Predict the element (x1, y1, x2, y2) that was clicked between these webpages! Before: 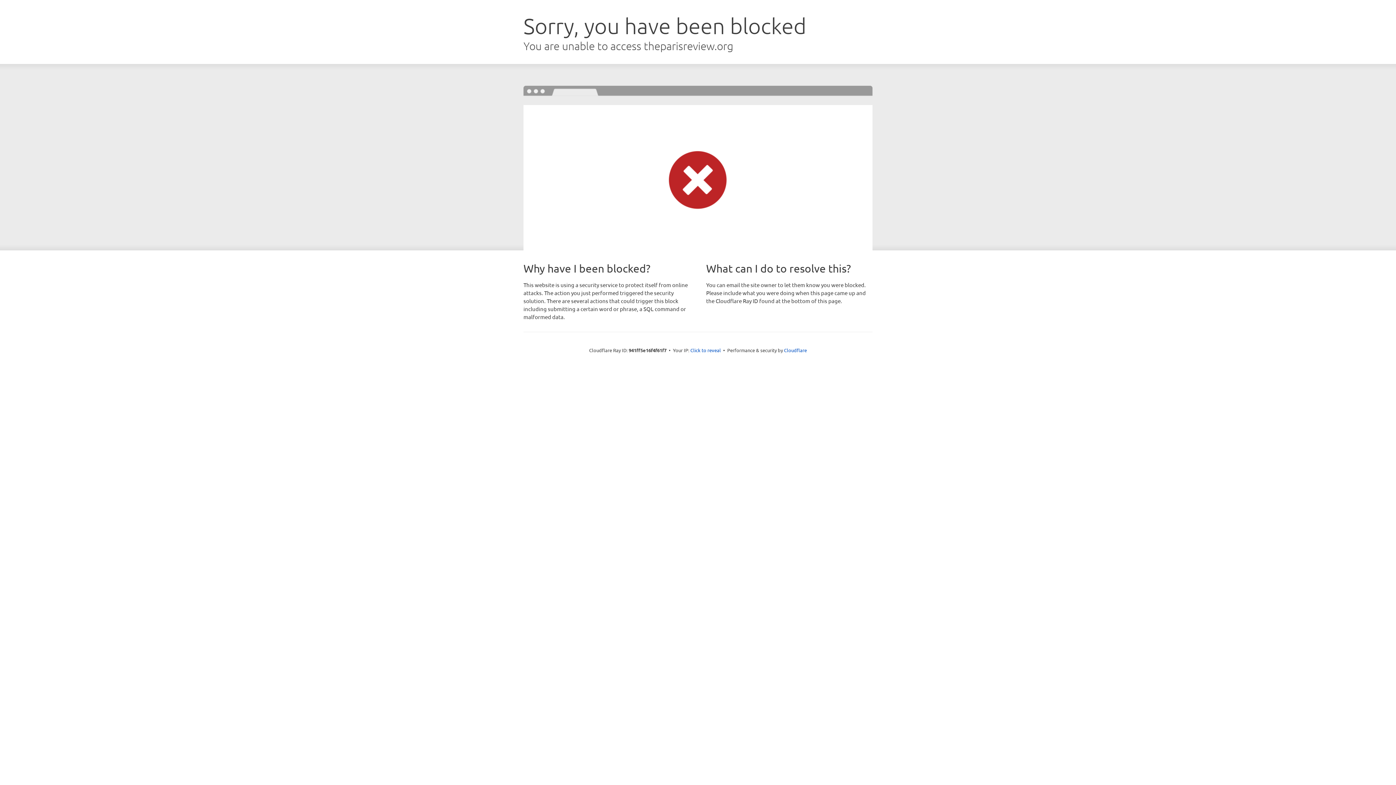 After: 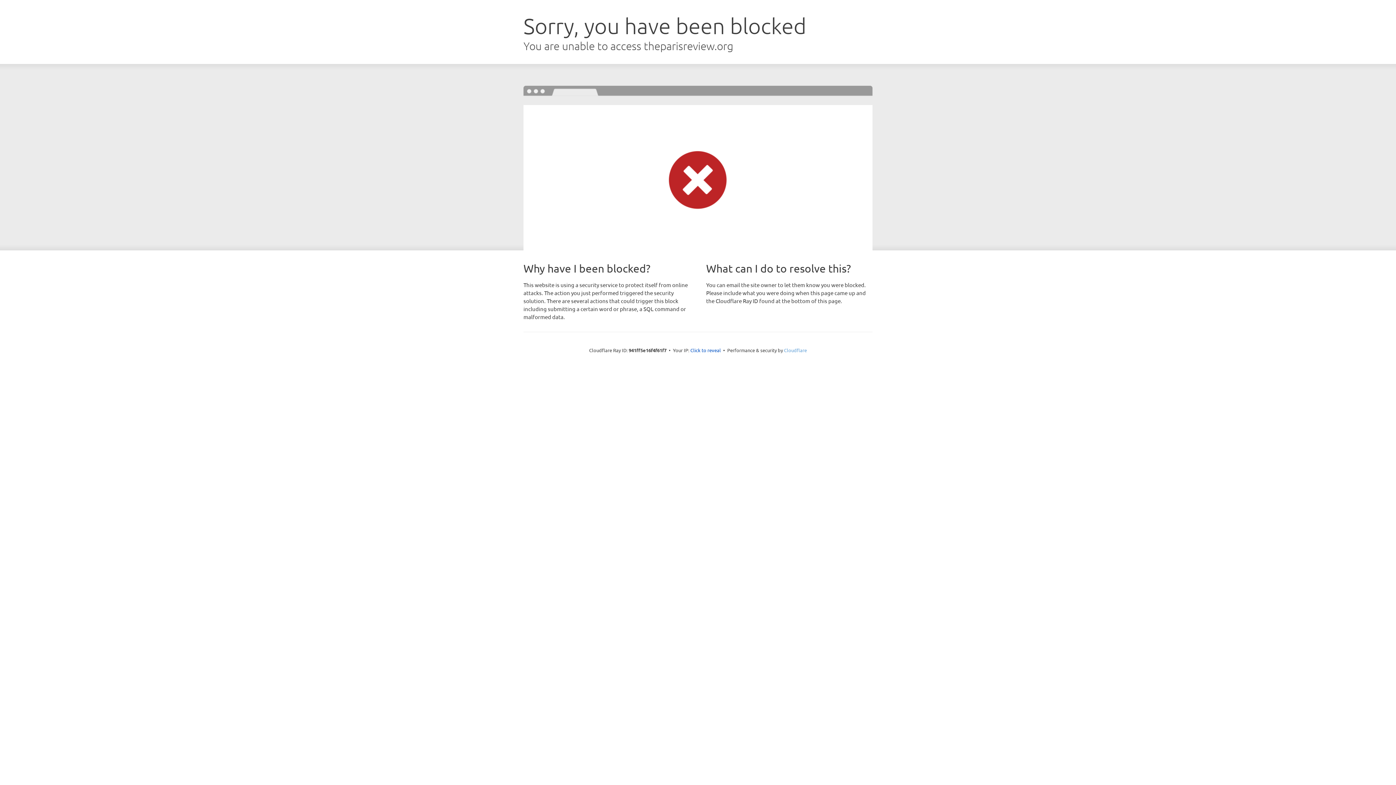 Action: bbox: (784, 347, 807, 353) label: Cloudflare